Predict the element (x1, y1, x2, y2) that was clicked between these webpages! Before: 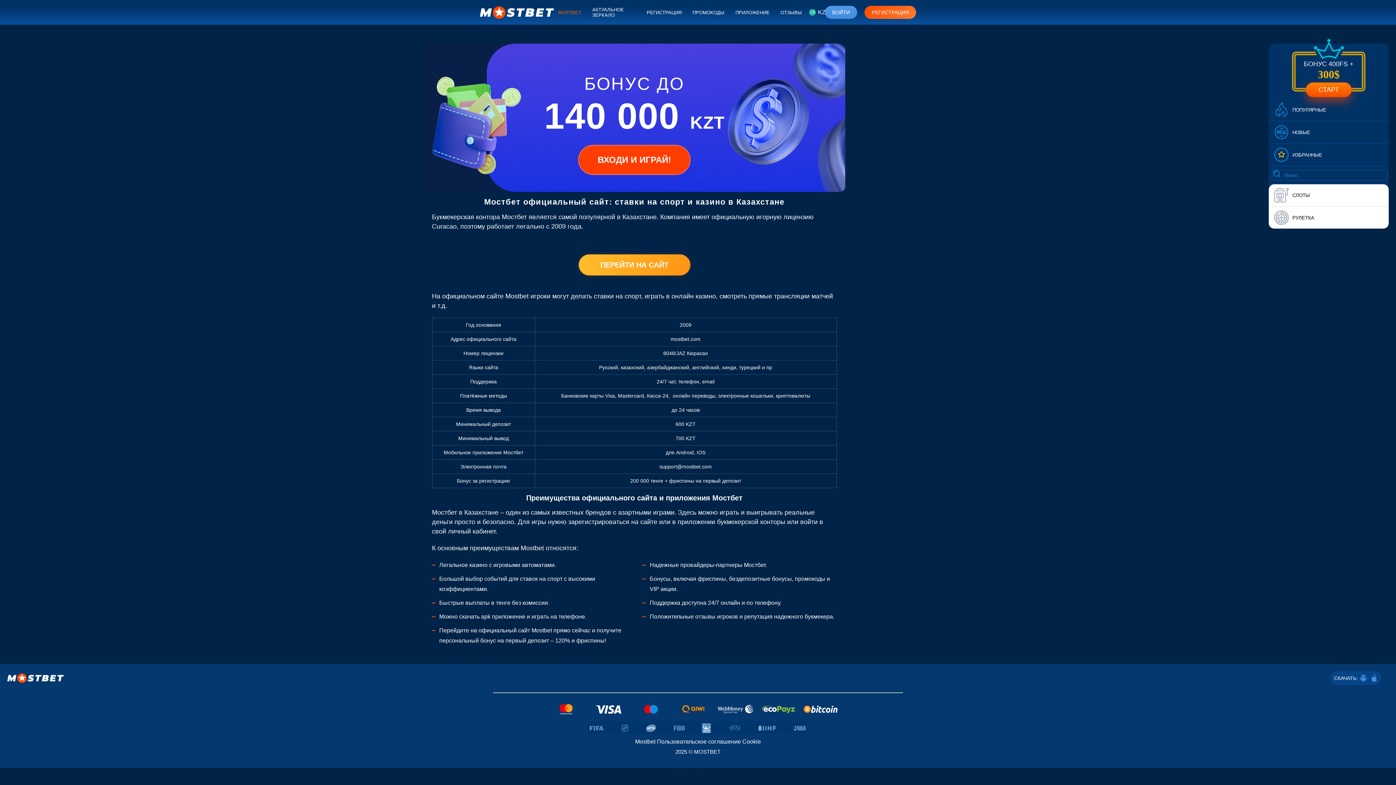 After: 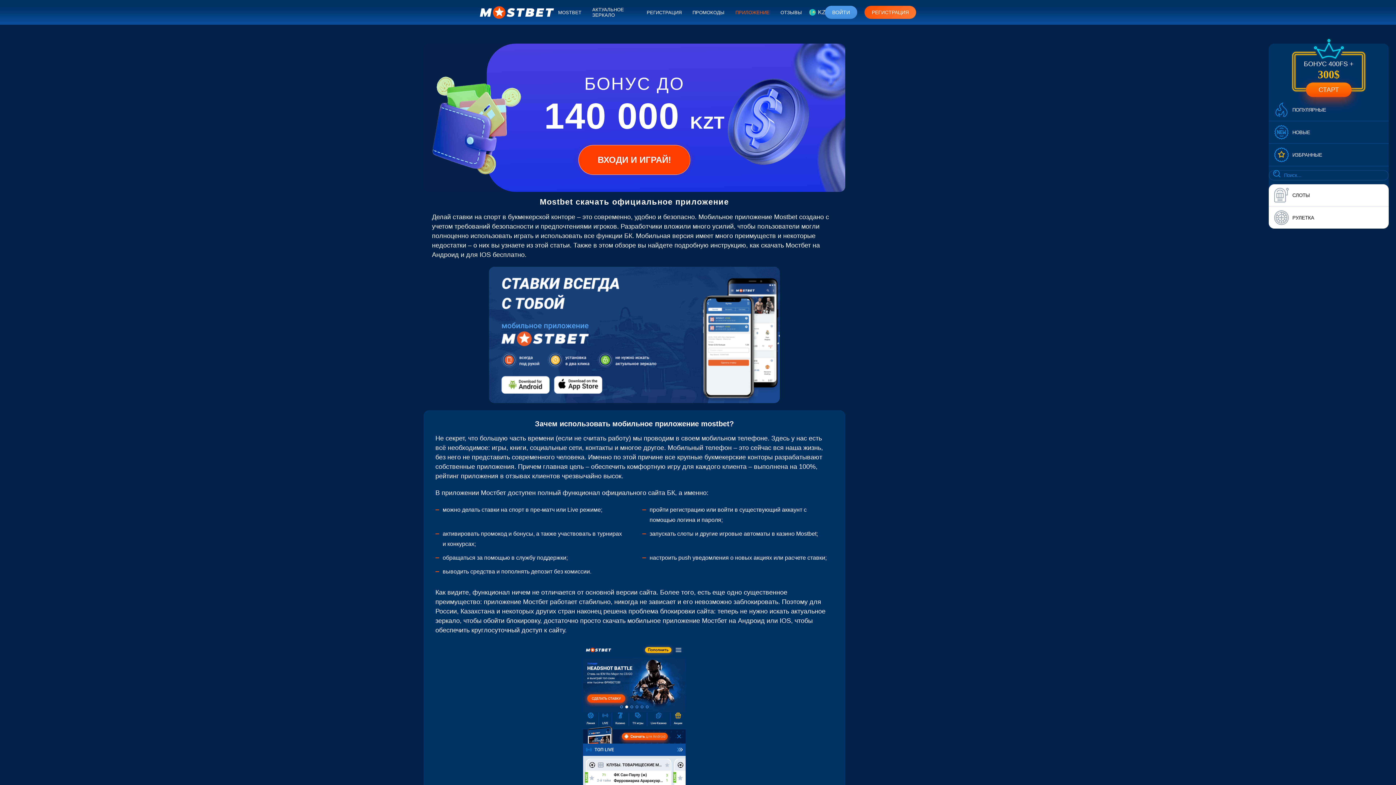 Action: label: ПРИЛОЖЕНИЕ bbox: (732, 6, 773, 18)